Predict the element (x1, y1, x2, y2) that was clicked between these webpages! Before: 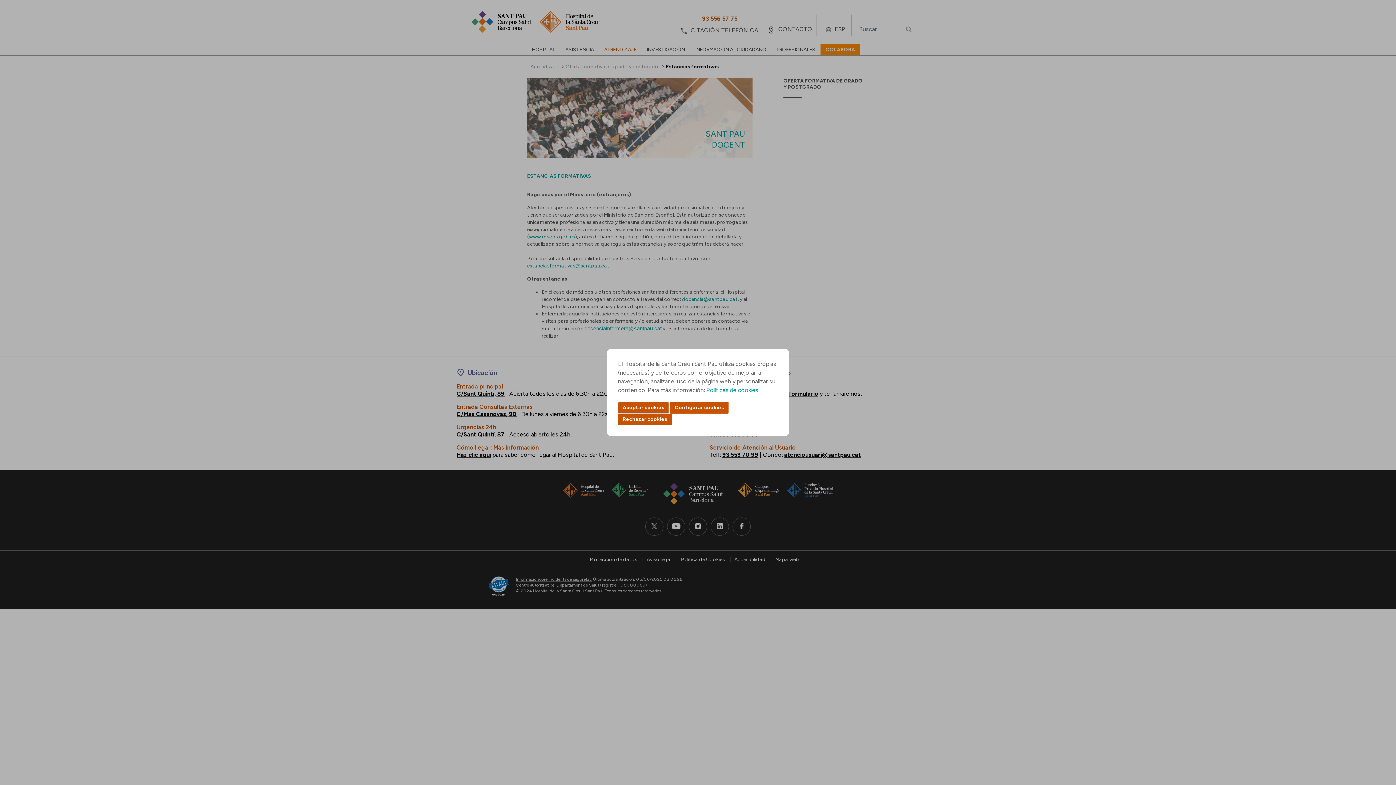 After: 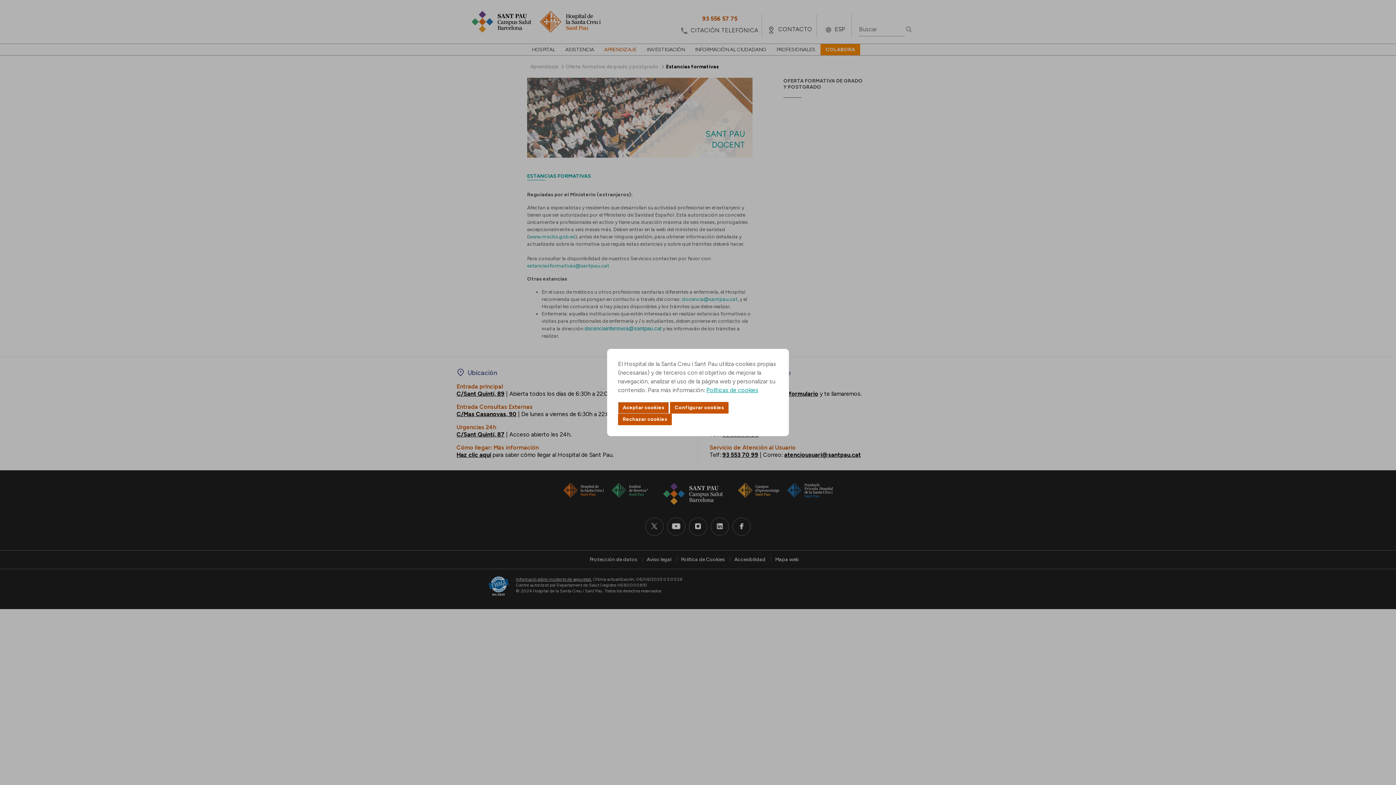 Action: label: Políticas de cookies bbox: (706, 386, 758, 393)